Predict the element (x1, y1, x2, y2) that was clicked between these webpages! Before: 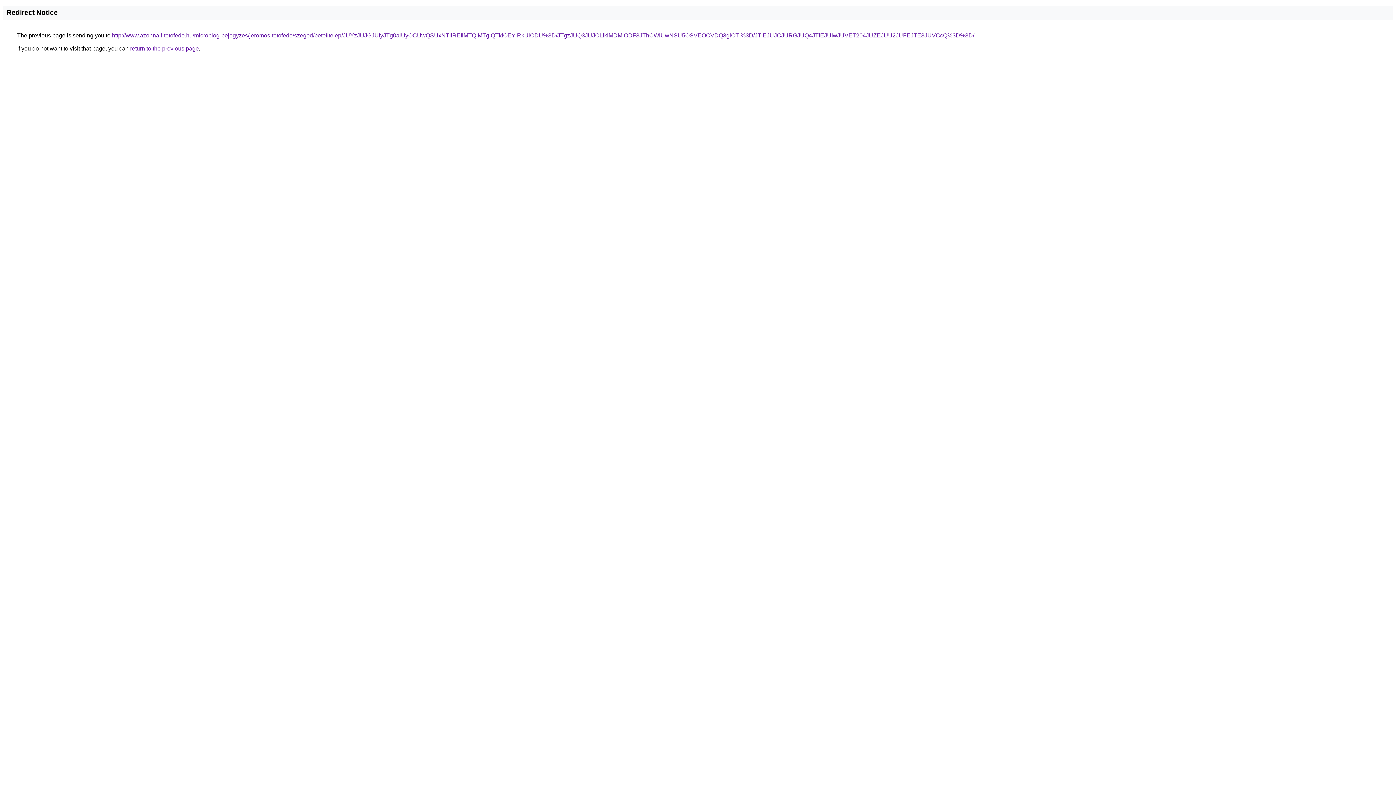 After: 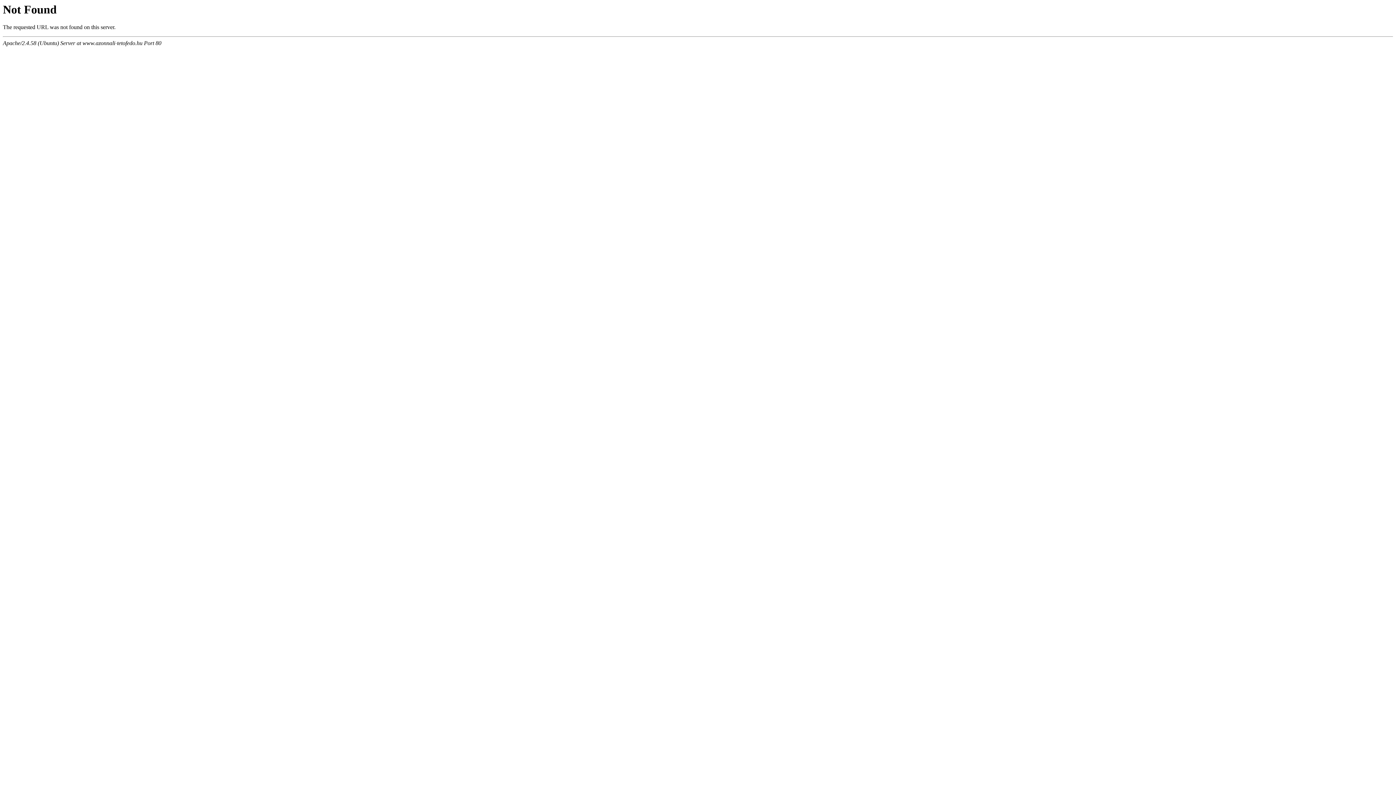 Action: bbox: (112, 32, 974, 38) label: http://www.azonnali-tetofedo.hu/microblog-bejegyzes/jeromos-tetofedo/szeged/petofitelep/JUYzJUJGJUIyJTg0aiUyOCUwQSUxNTIlREIlMTQlMTglQTklOEYlRkUlODU%3D/JTgzJUQ3JUJCLlklMDMlODF3JThCWiUwNSU5OSVEOCVDQ3glOTI%3D/JTlEJUJCJURGJUQ4JTlEJUIwJUVET204JUZEJUU2JUFEJTE3JUVCcQ%3D%3D/